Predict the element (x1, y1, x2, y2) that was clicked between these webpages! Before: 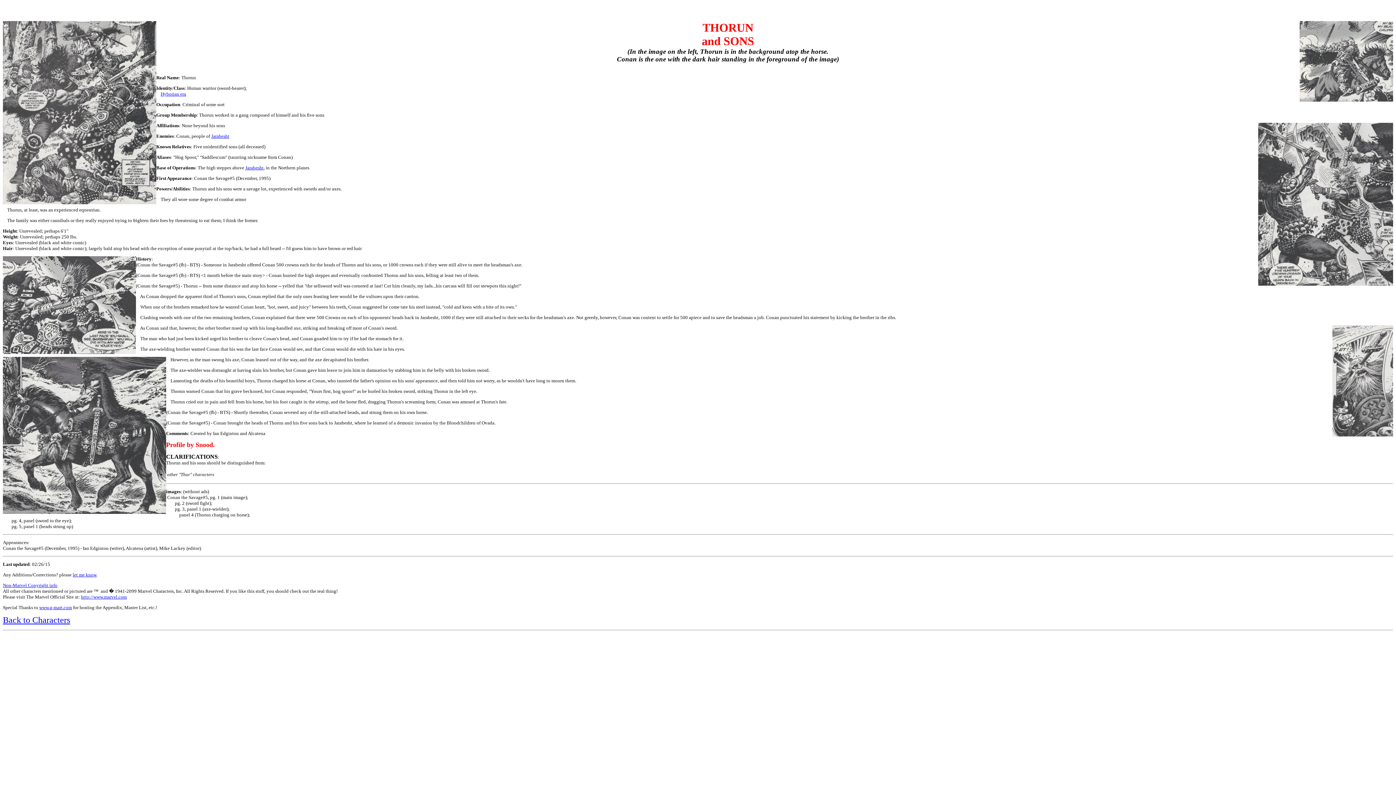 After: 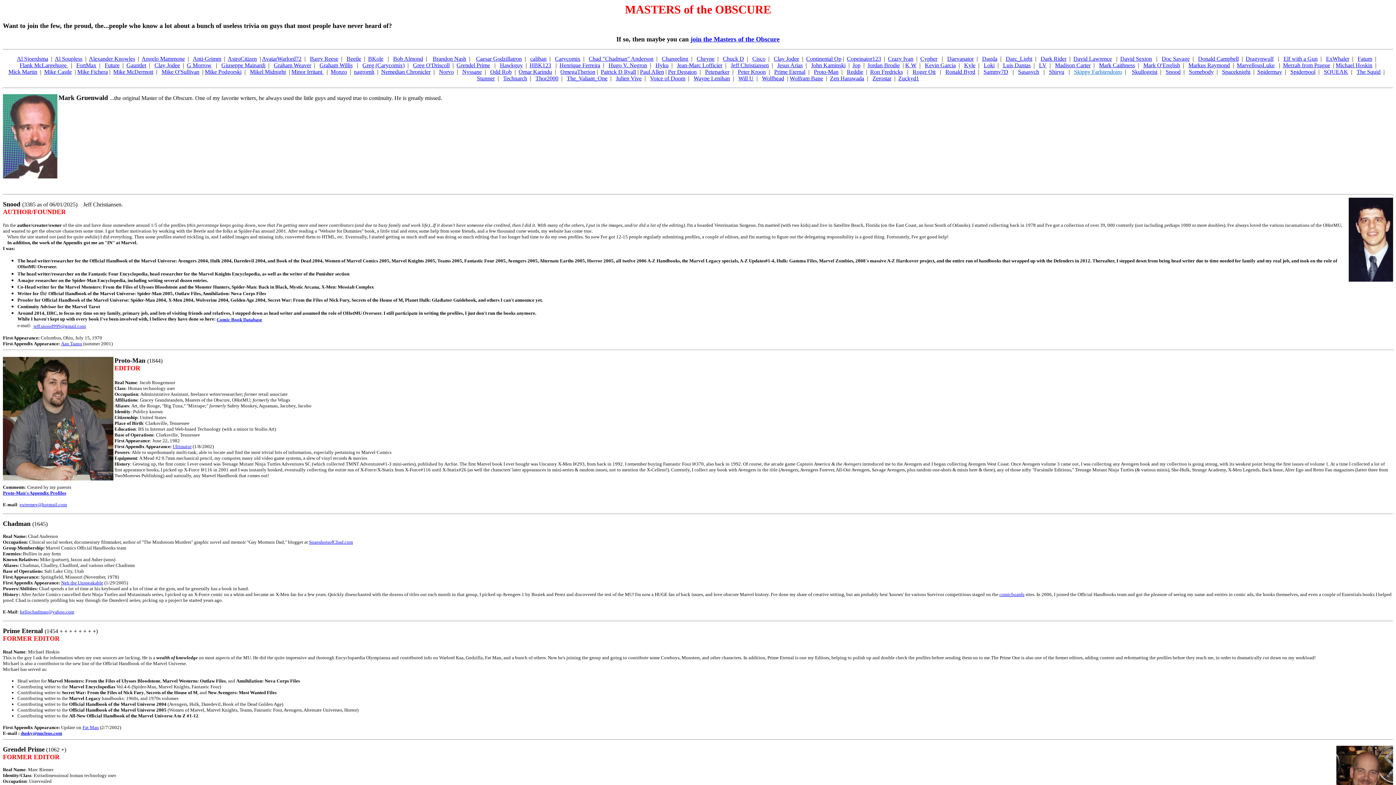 Action: label: let me know bbox: (72, 572, 96, 577)